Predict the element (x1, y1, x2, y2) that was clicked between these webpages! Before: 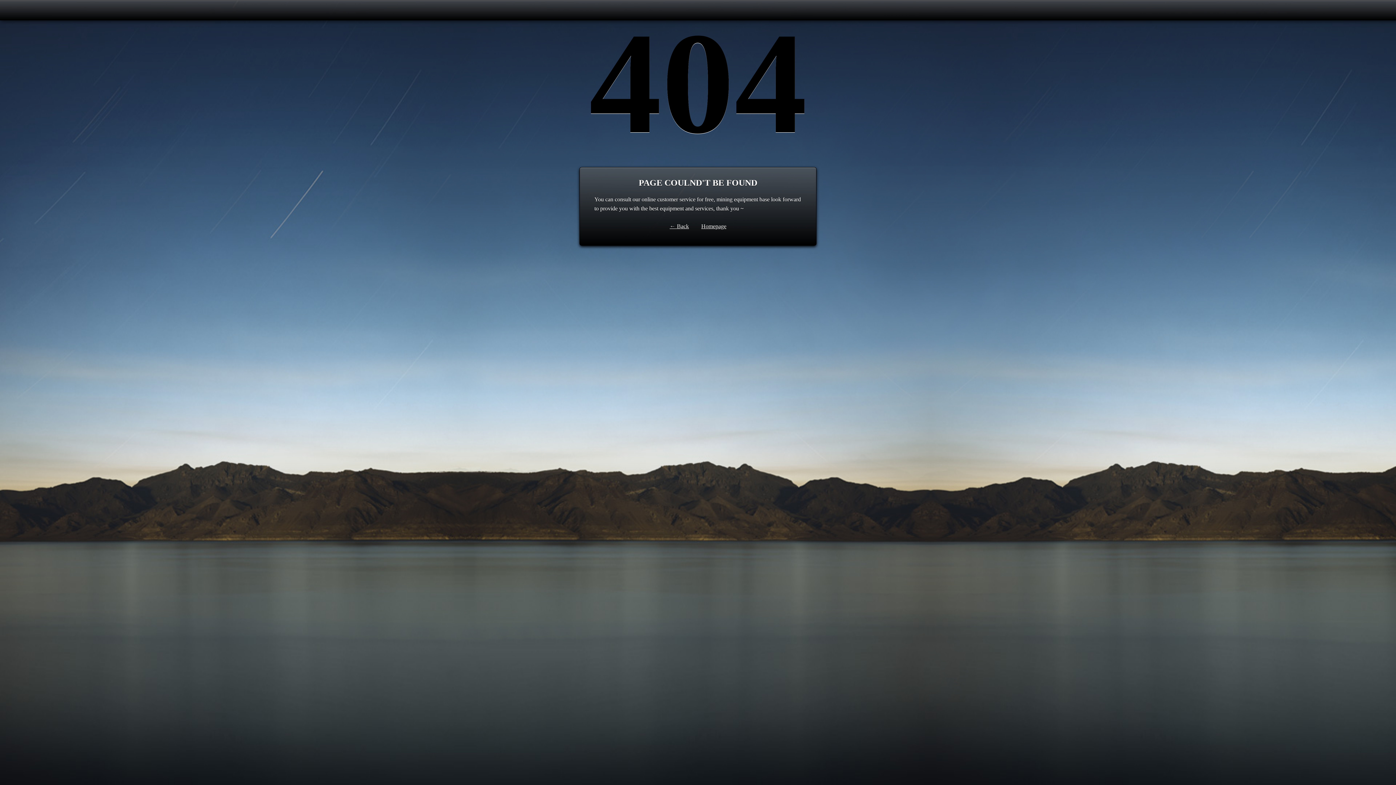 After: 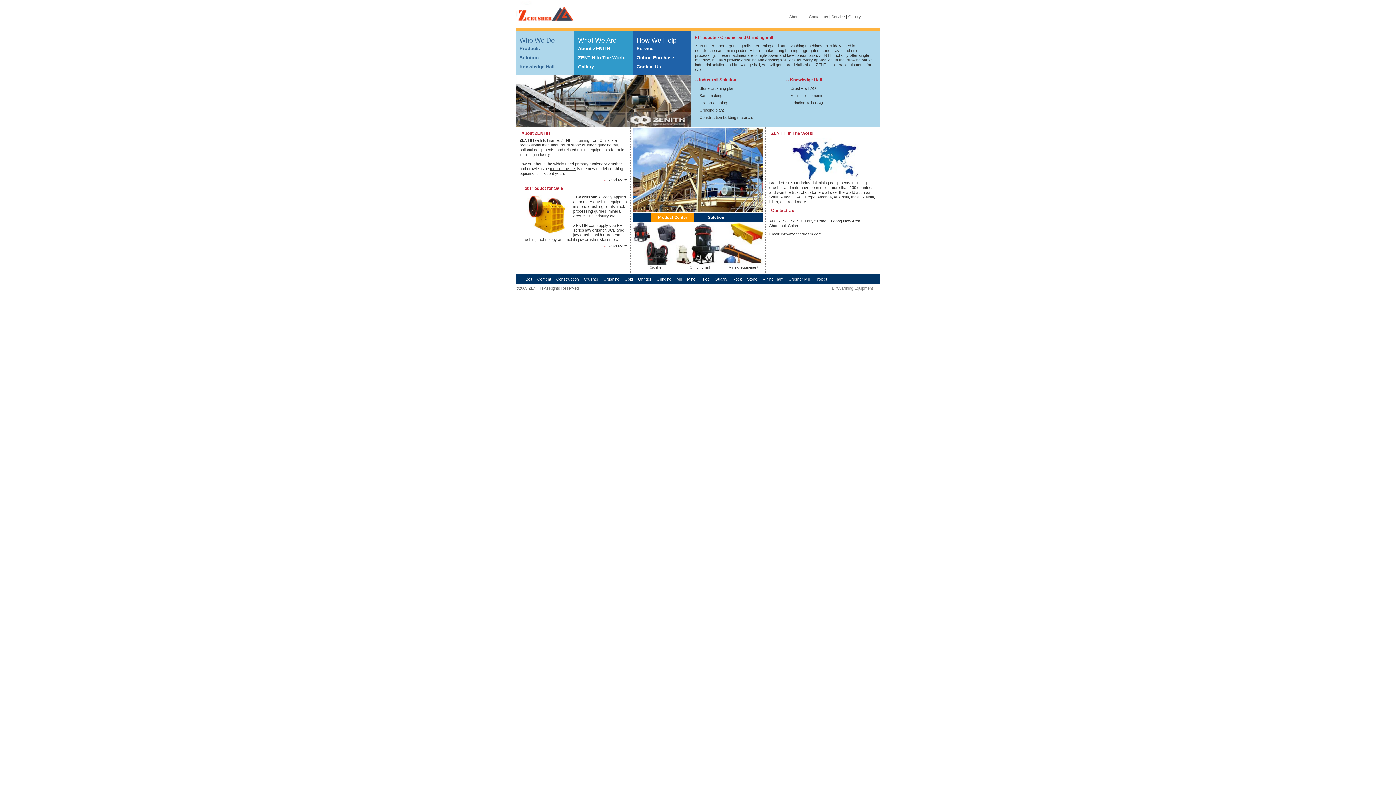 Action: label: Homepage bbox: (701, 223, 726, 229)